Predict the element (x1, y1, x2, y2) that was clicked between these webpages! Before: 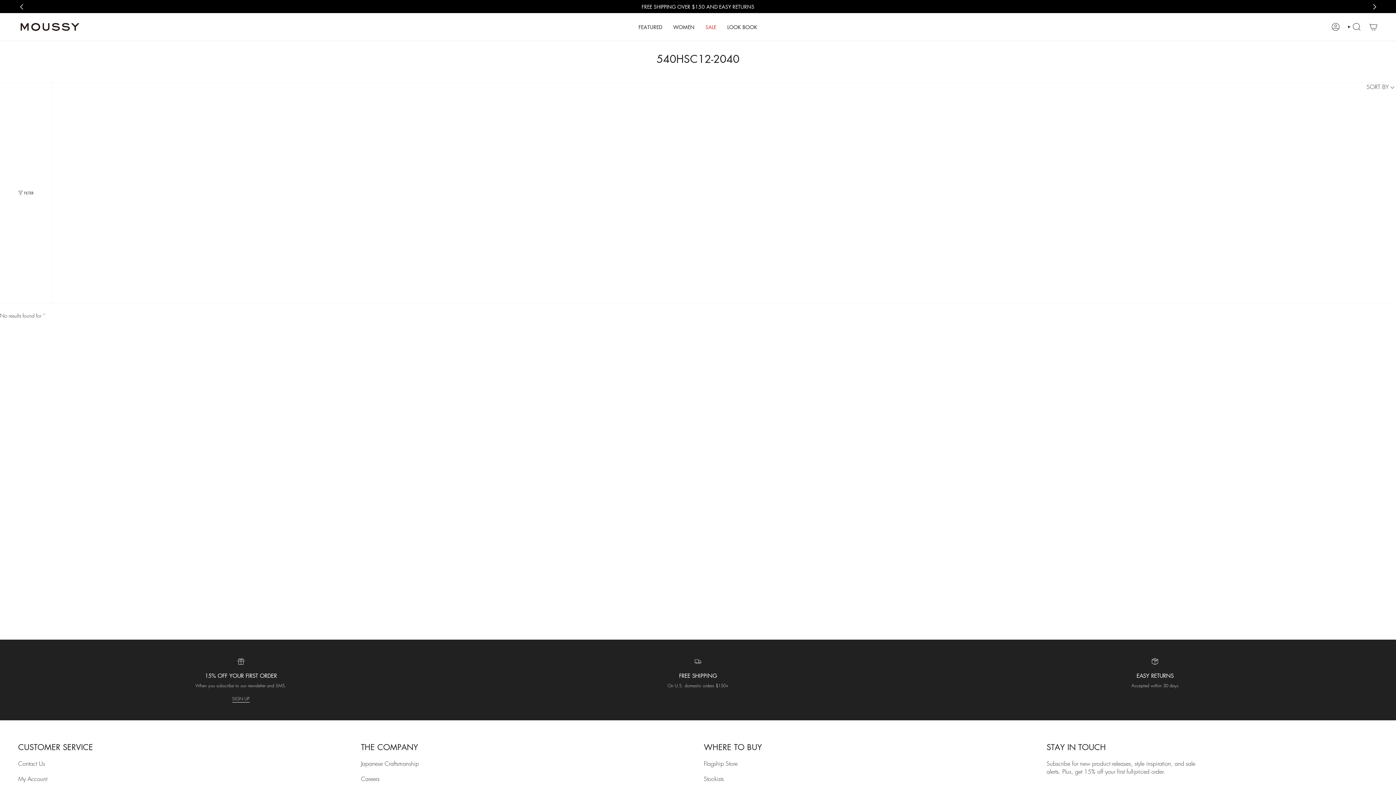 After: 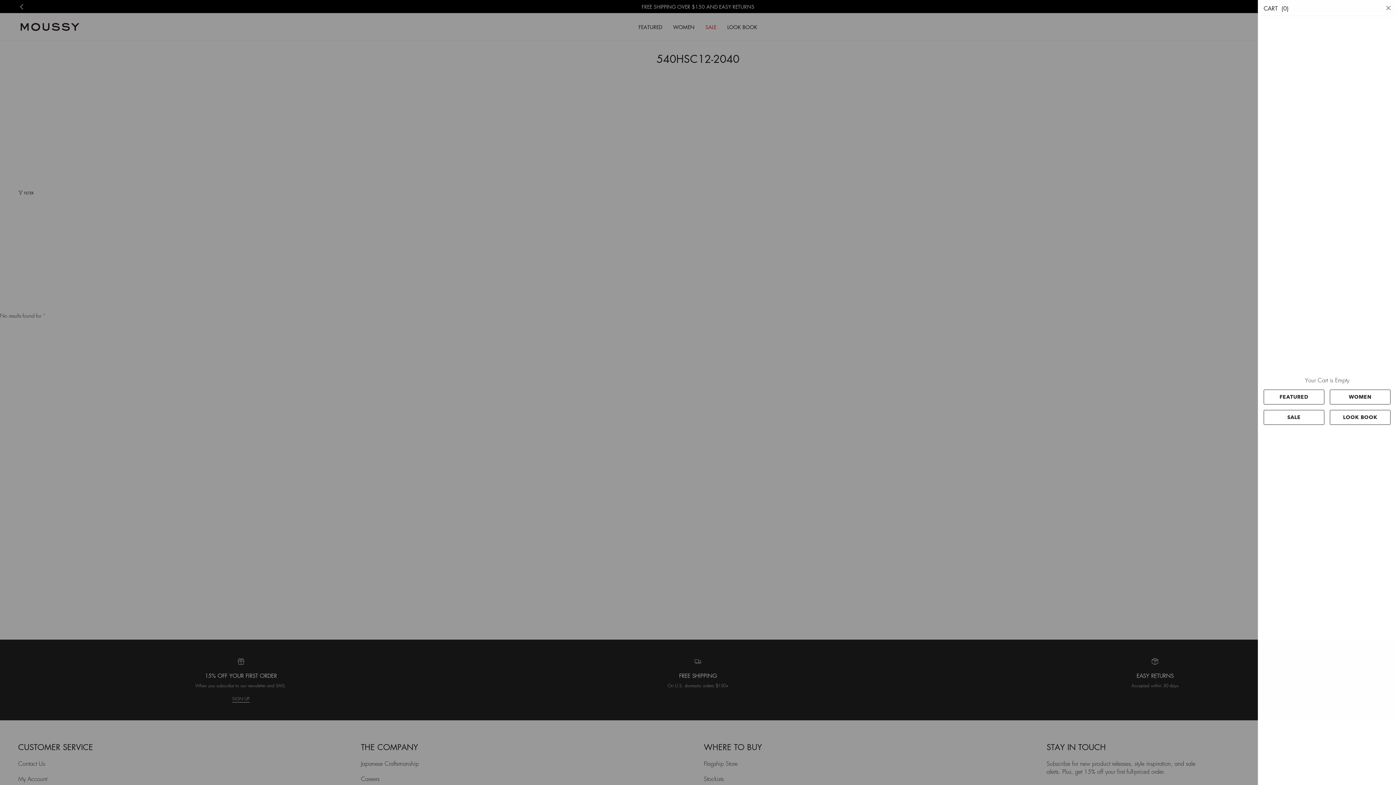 Action: bbox: (1365, 20, 1382, 33) label: CART